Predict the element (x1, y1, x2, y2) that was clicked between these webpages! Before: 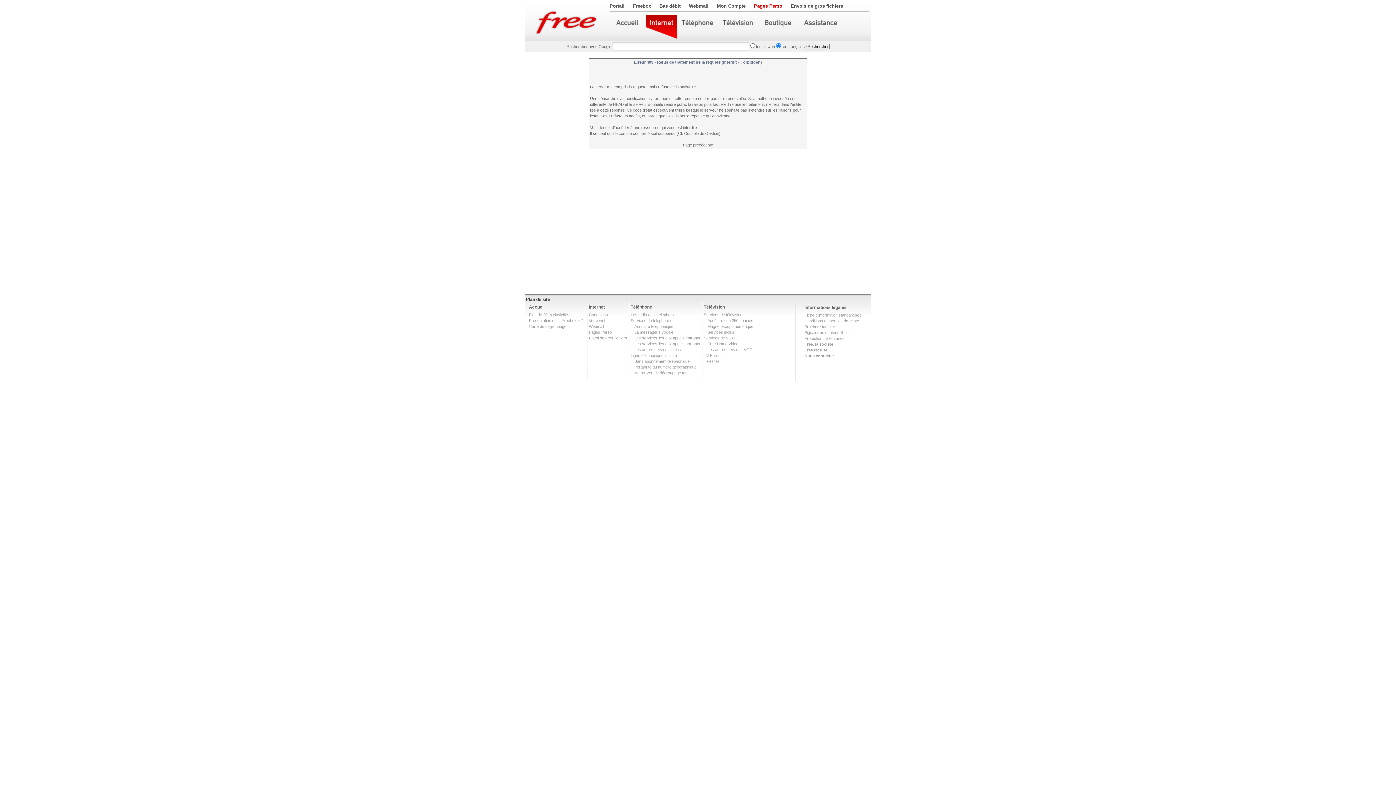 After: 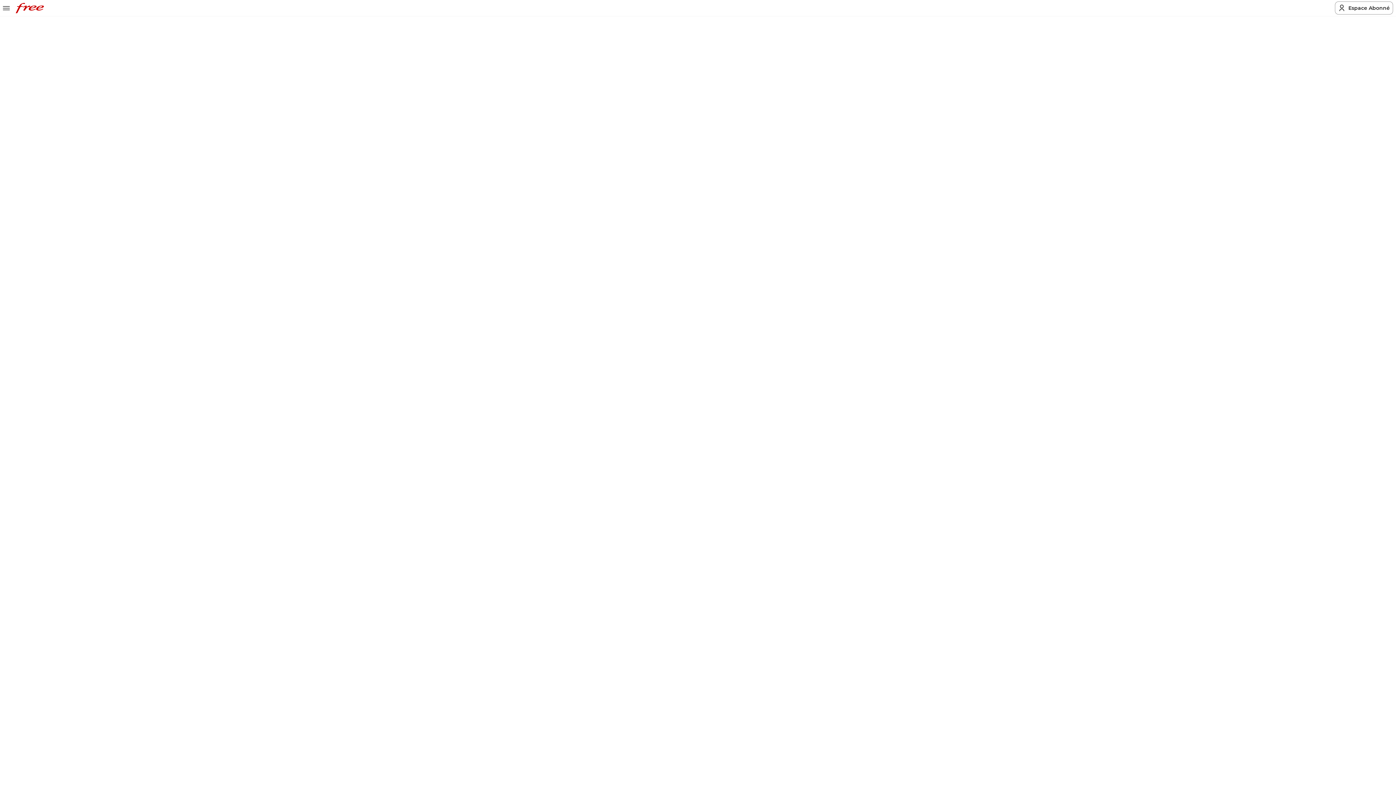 Action: bbox: (634, 341, 700, 346) label: Les services liés aux appels sortants